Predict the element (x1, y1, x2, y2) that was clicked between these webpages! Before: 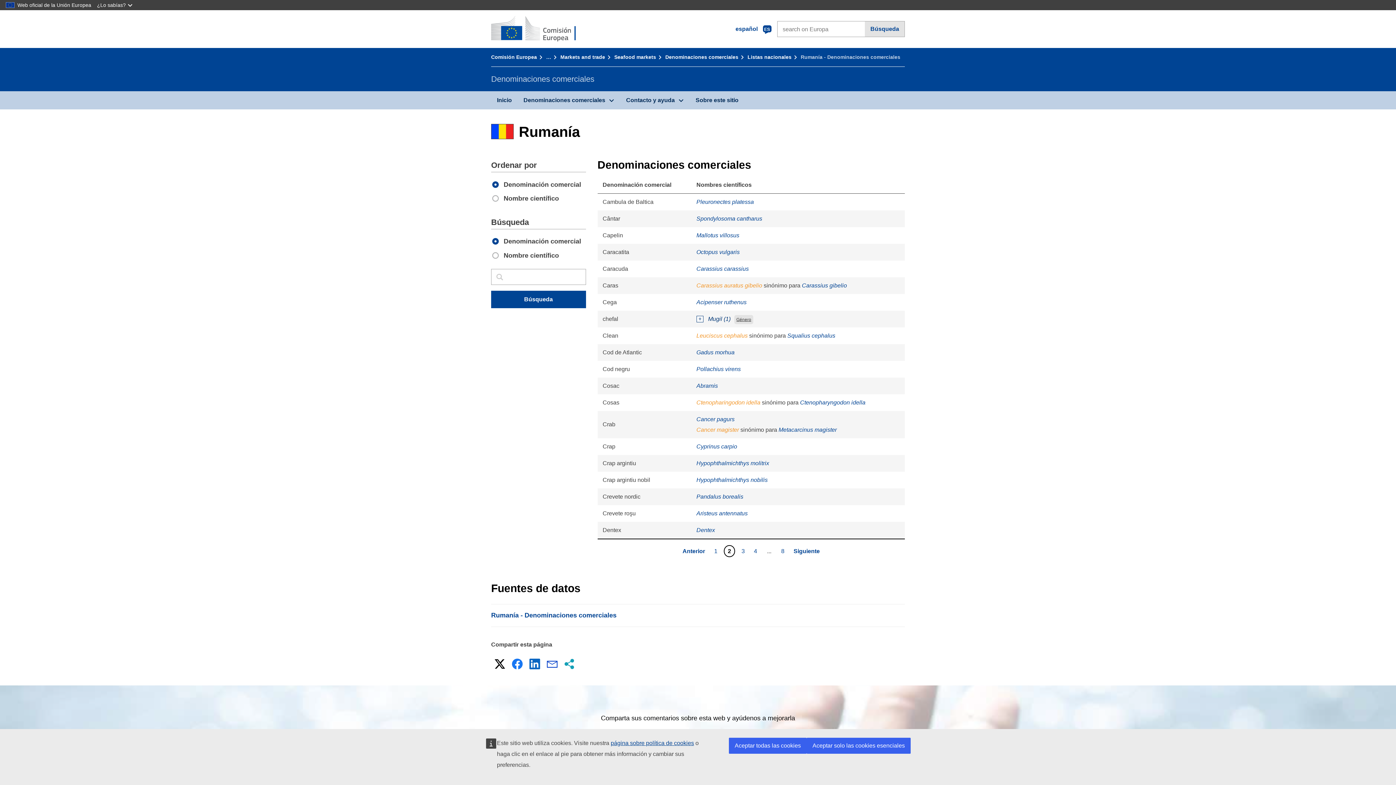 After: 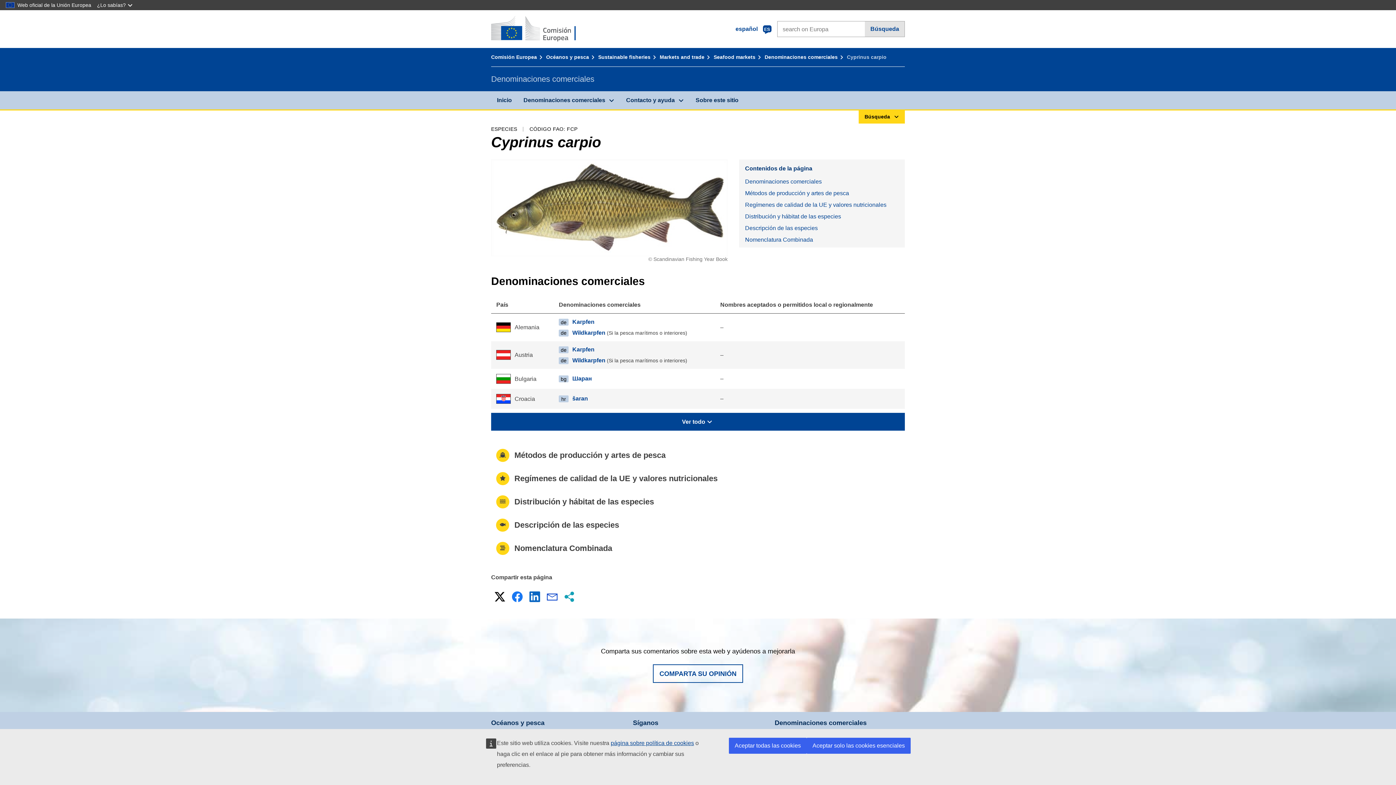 Action: bbox: (696, 443, 737, 449) label: Cyprinus carpio